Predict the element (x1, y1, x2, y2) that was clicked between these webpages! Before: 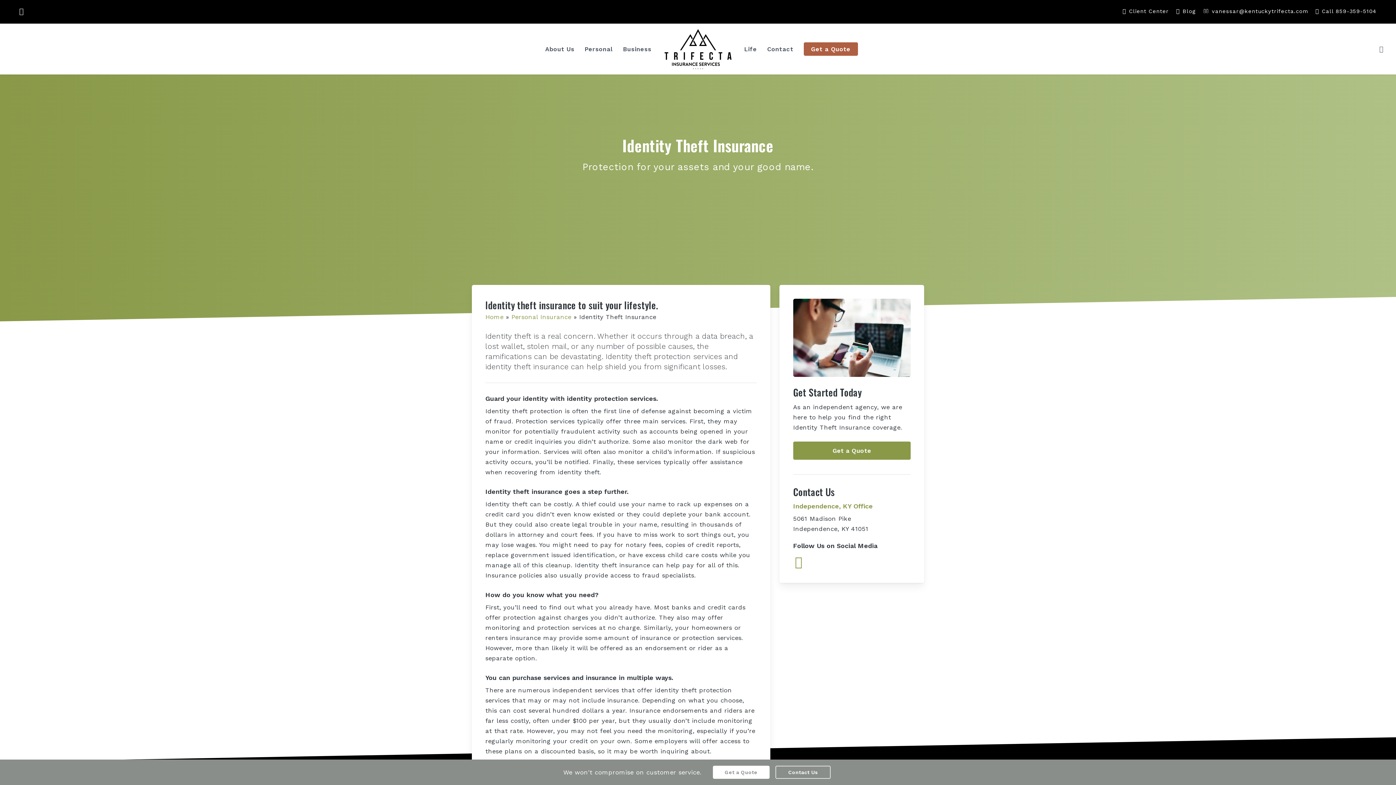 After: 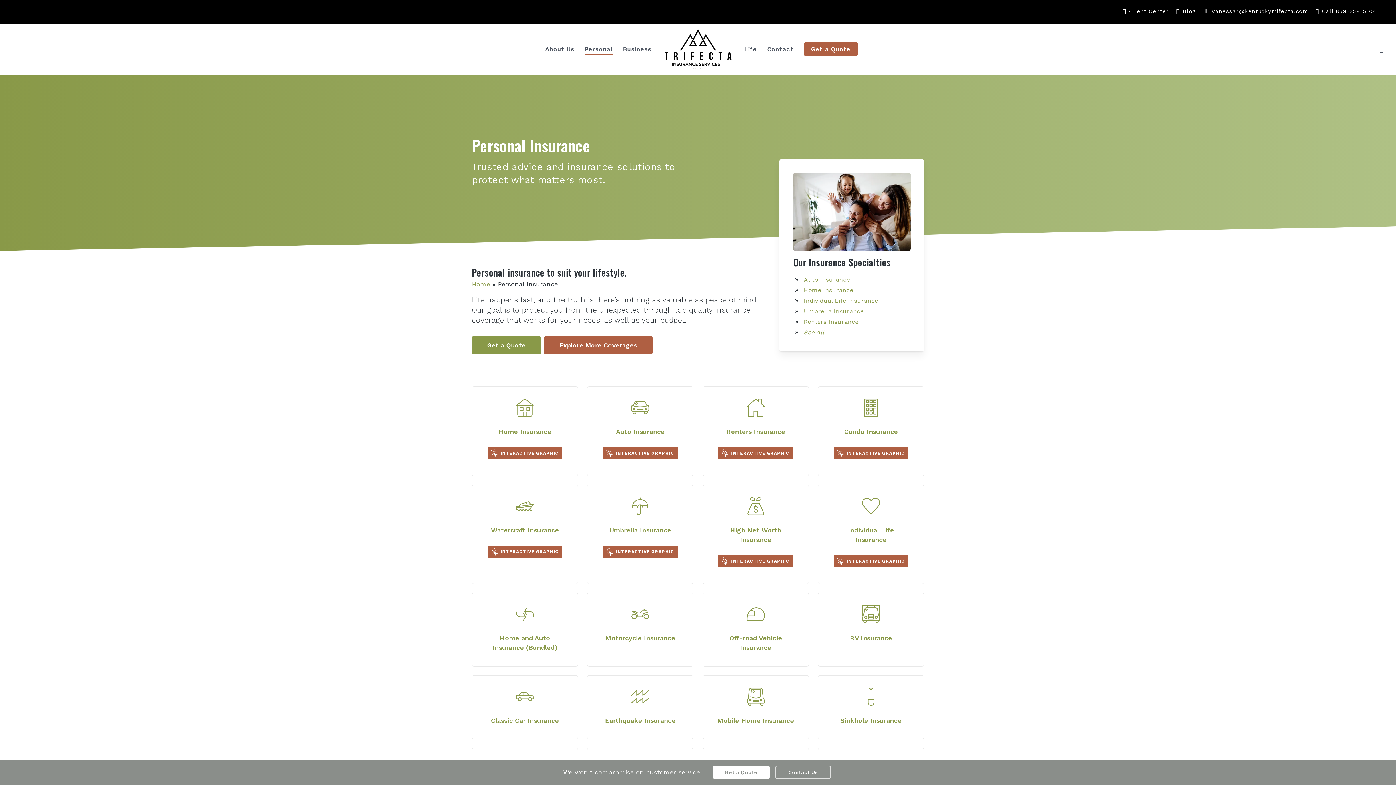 Action: bbox: (511, 313, 571, 320) label: Personal Insurance - Visit page Personal Insurance